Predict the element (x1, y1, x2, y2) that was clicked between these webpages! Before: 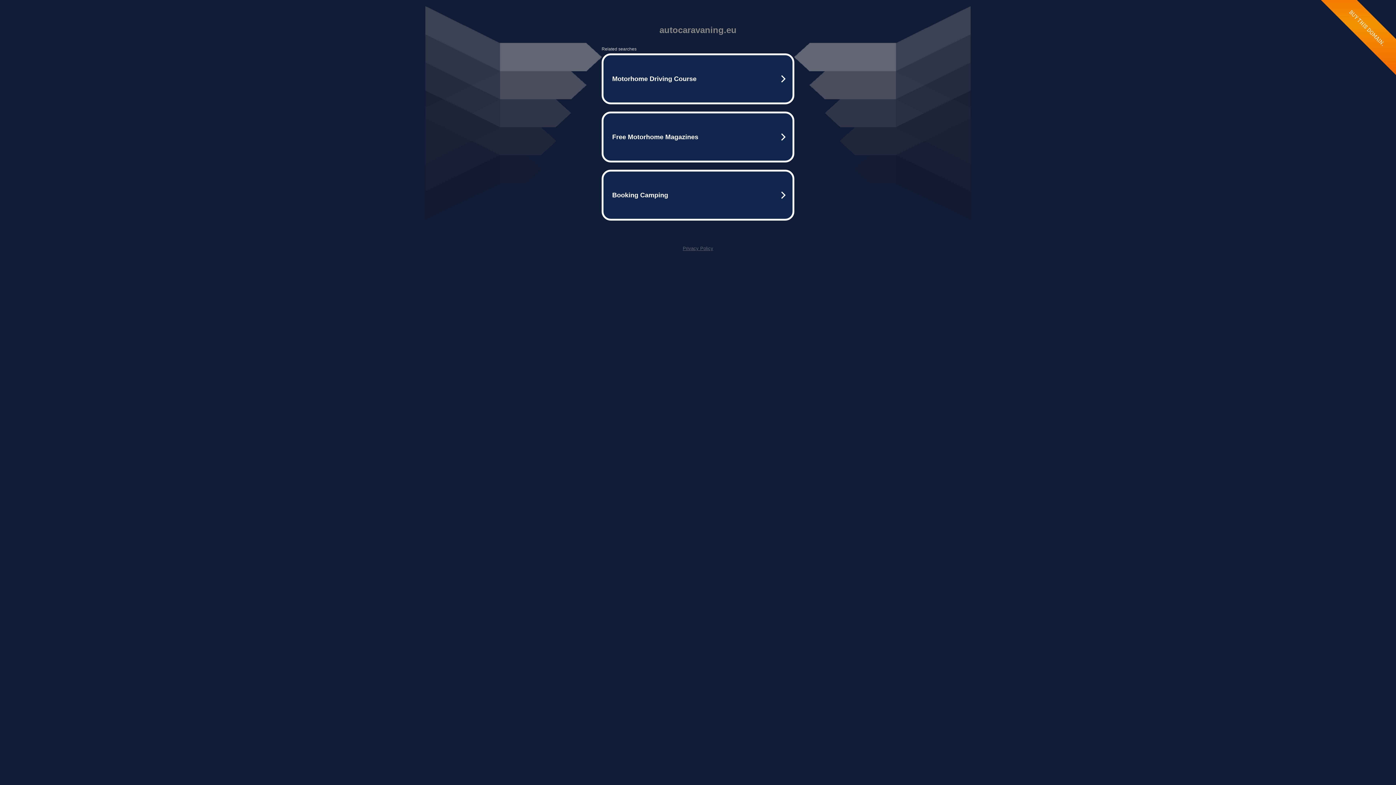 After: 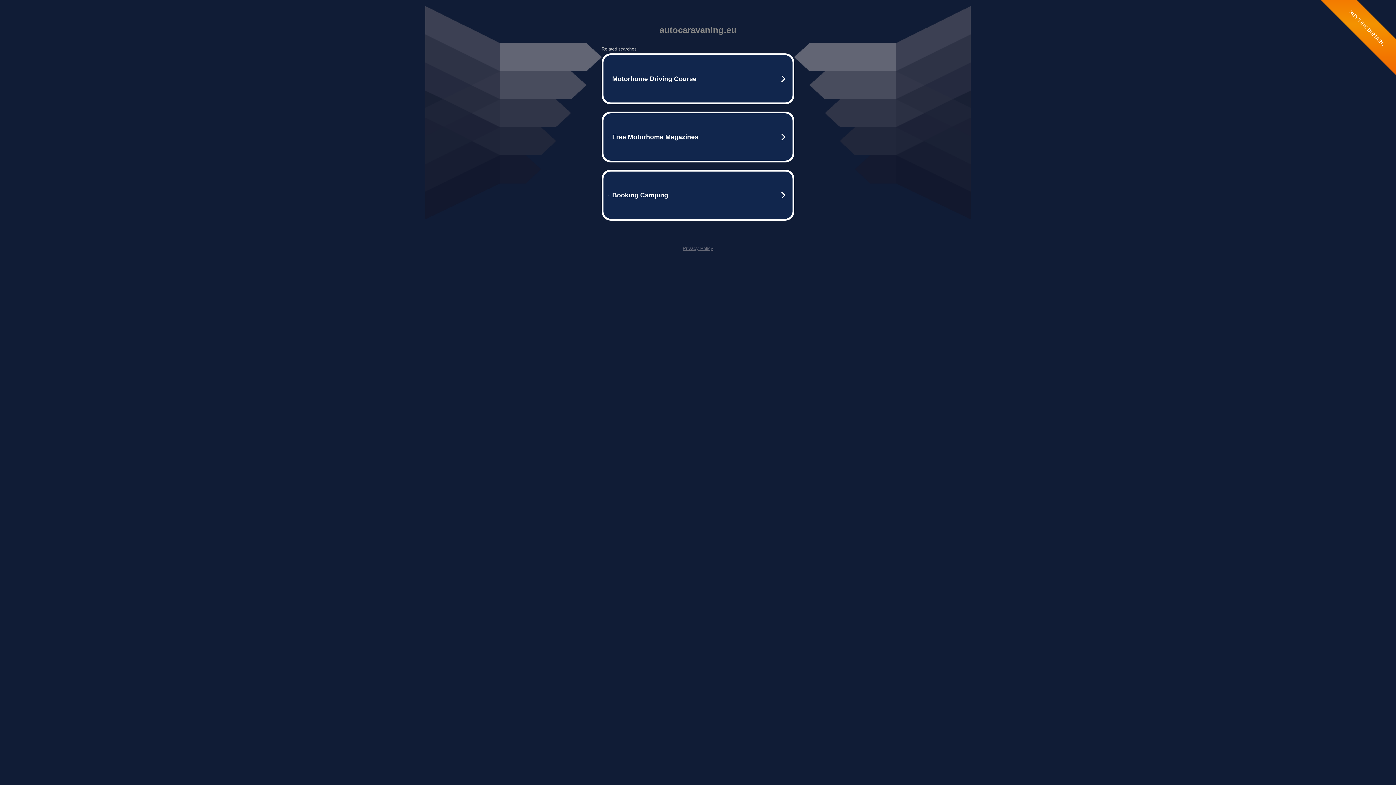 Action: label: Privacy Policy bbox: (682, 245, 713, 251)